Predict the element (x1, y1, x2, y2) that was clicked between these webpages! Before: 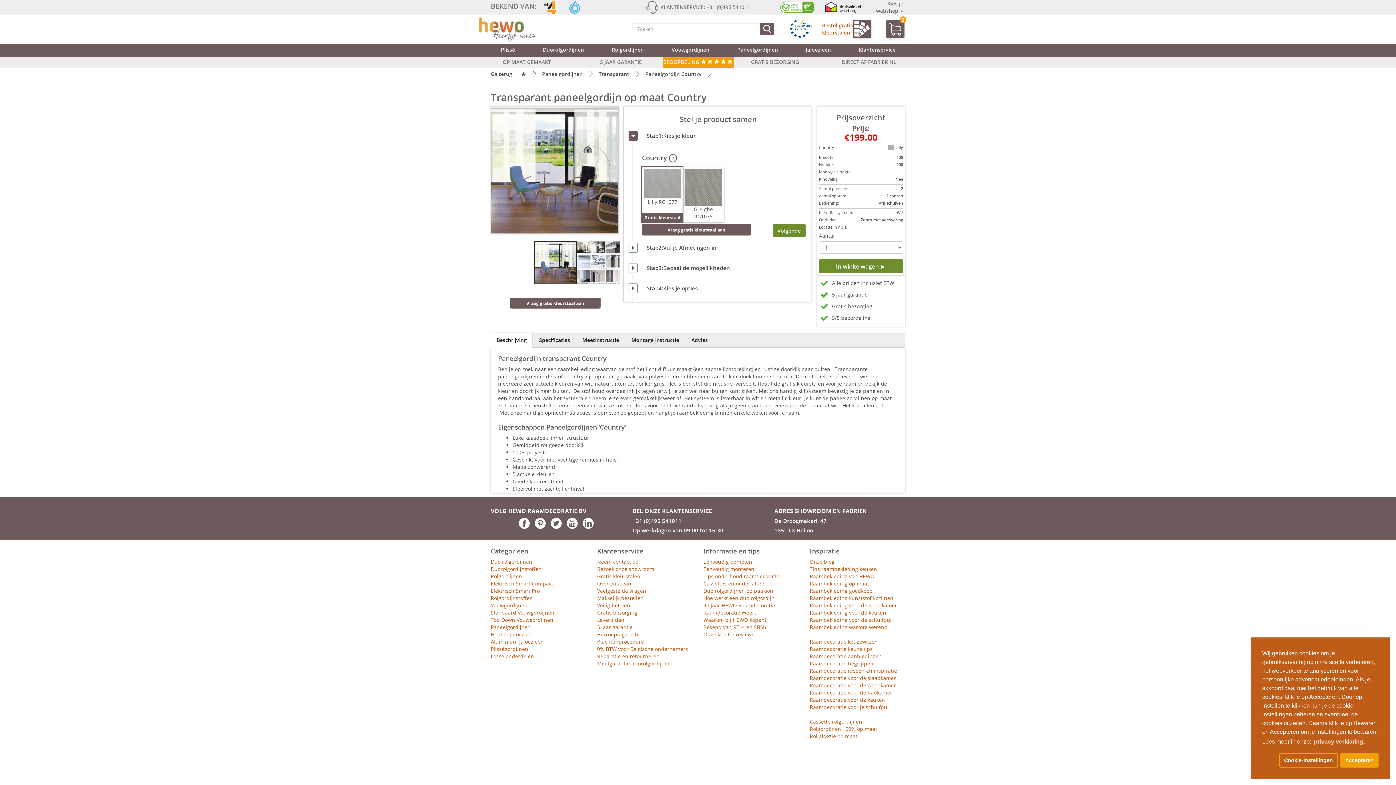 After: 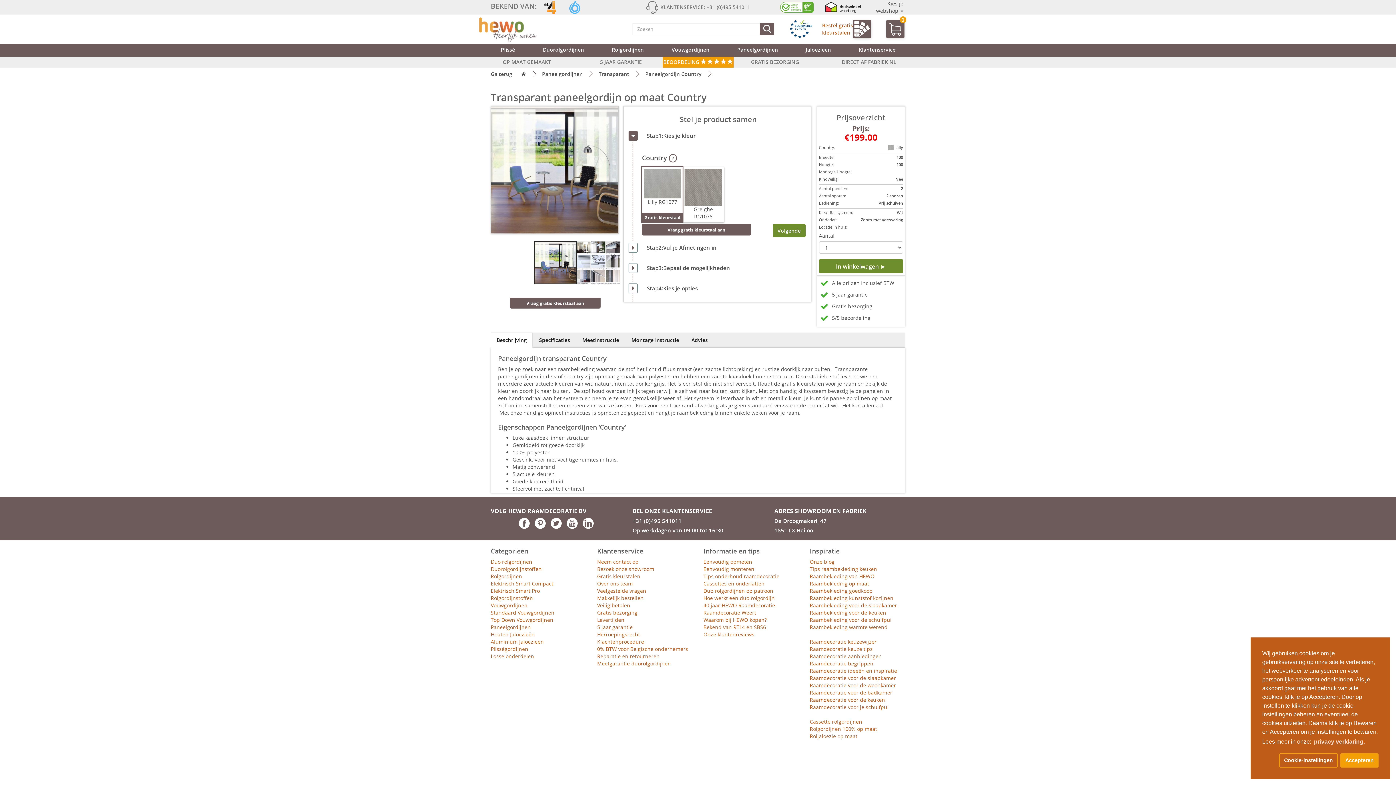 Action: bbox: (774, -4, 819, 18)